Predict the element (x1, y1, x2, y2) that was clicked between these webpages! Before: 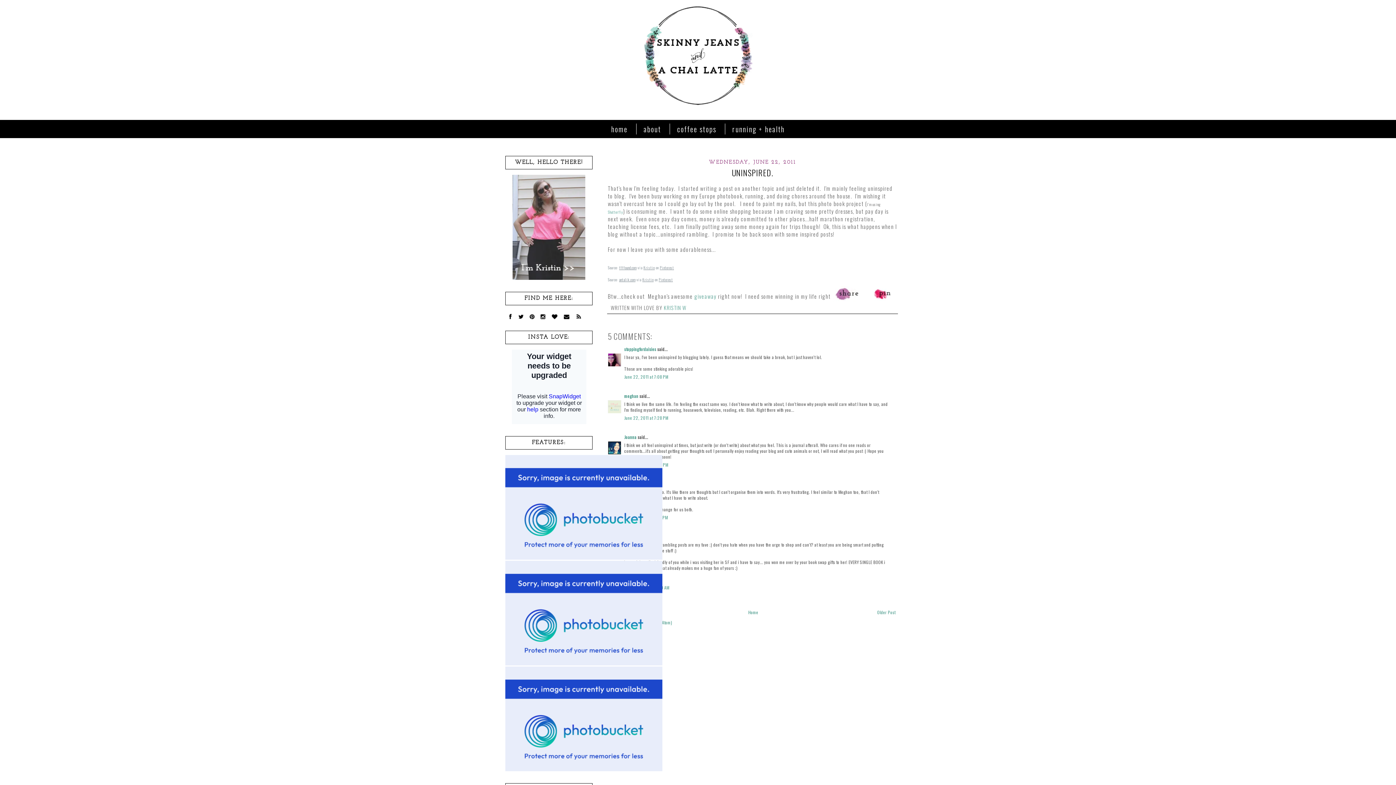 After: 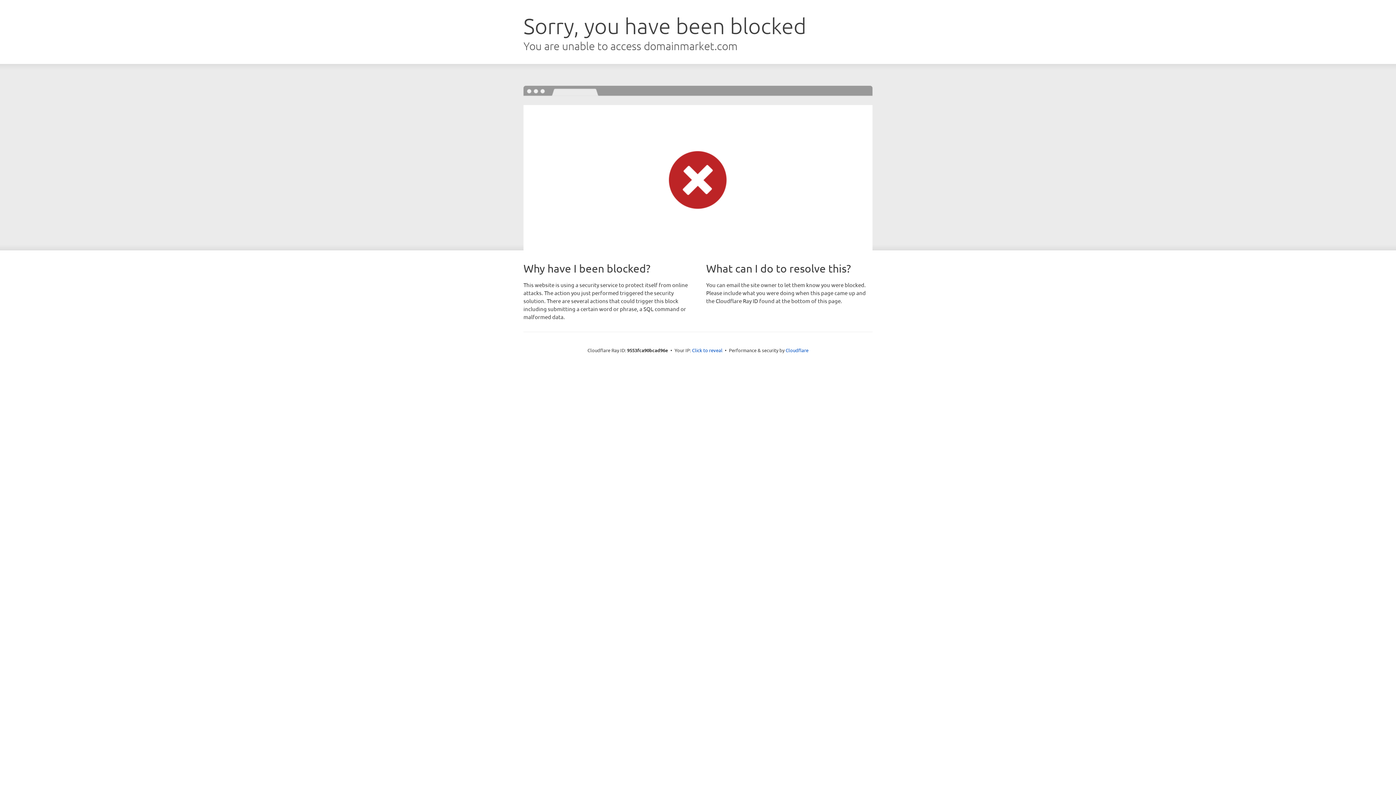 Action: bbox: (619, 276, 635, 282) label: antalik.com